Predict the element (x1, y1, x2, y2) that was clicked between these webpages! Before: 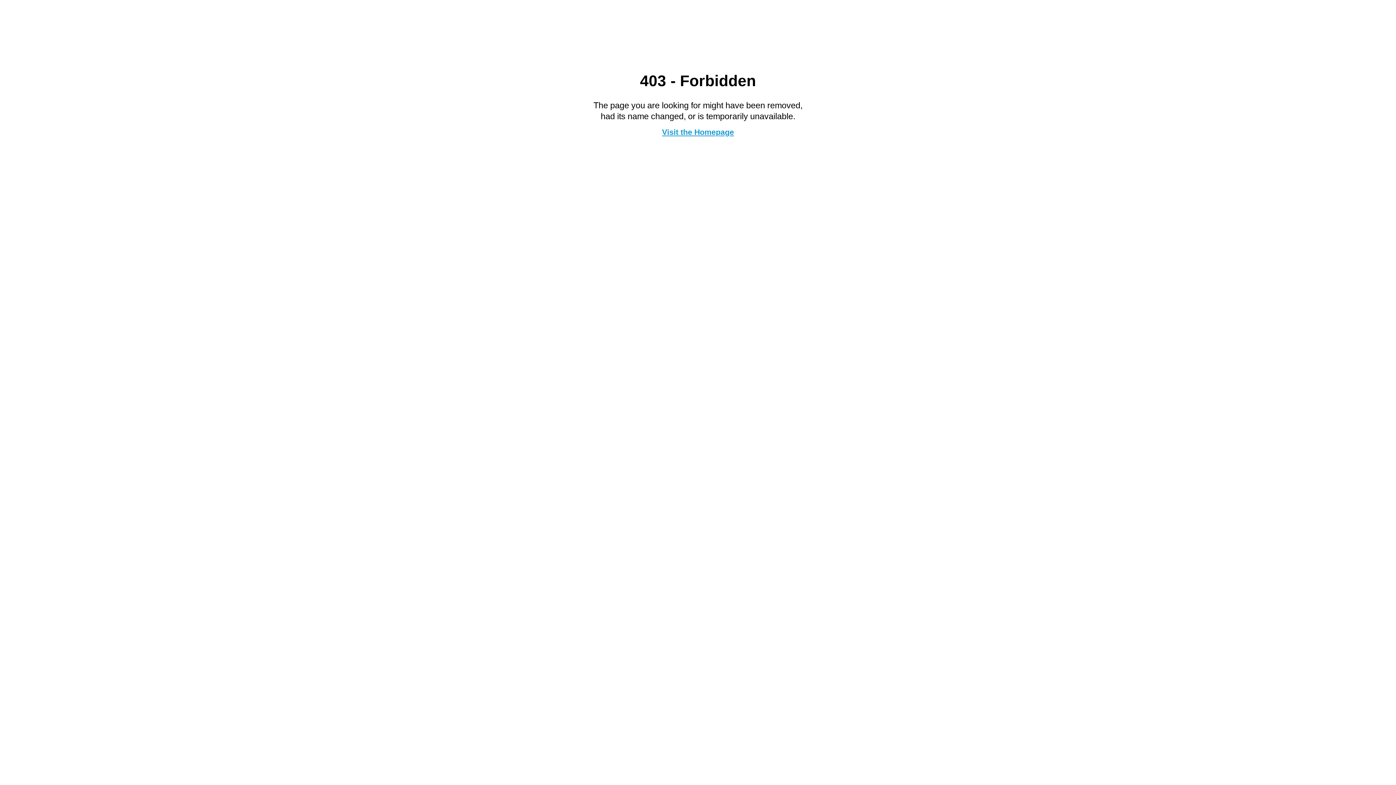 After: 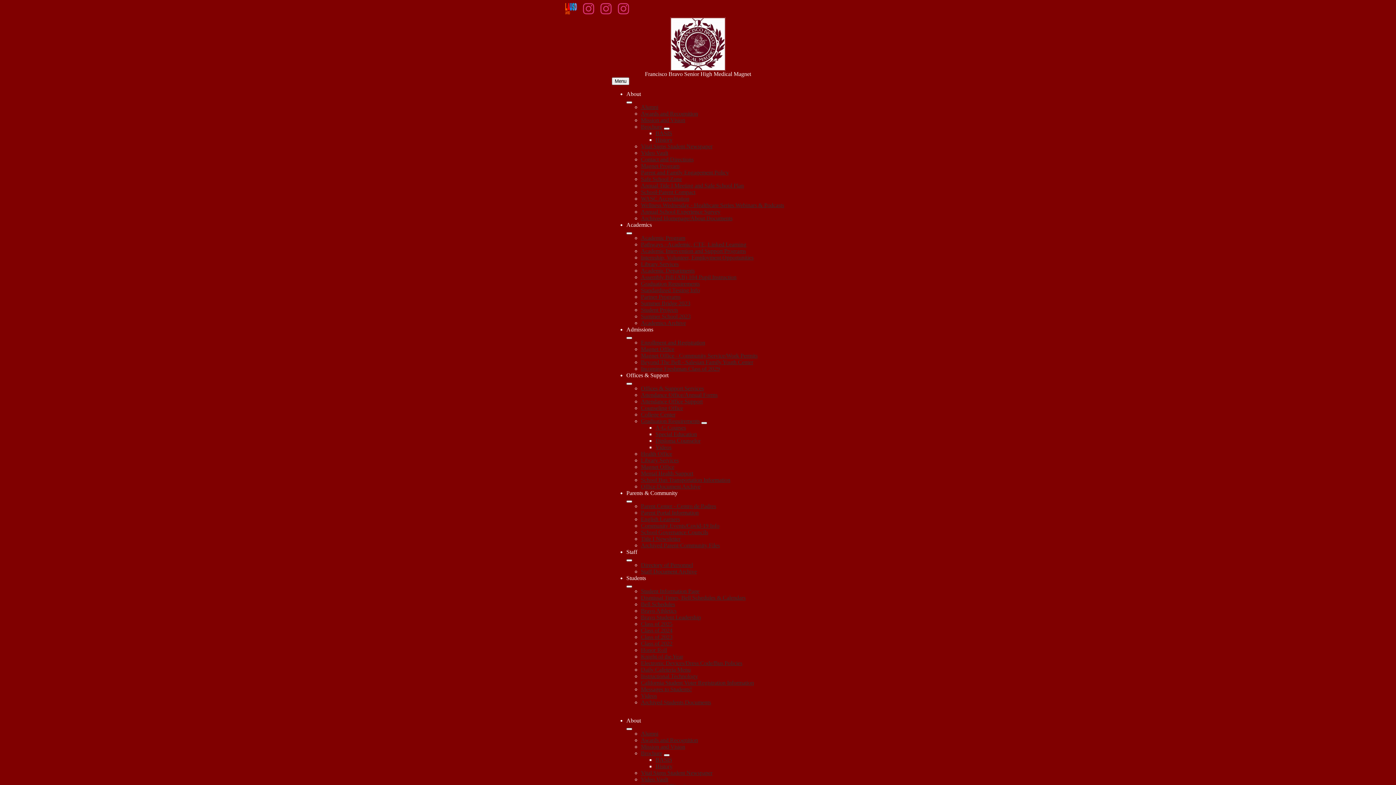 Action: label: Visit the Homepage bbox: (662, 127, 734, 136)